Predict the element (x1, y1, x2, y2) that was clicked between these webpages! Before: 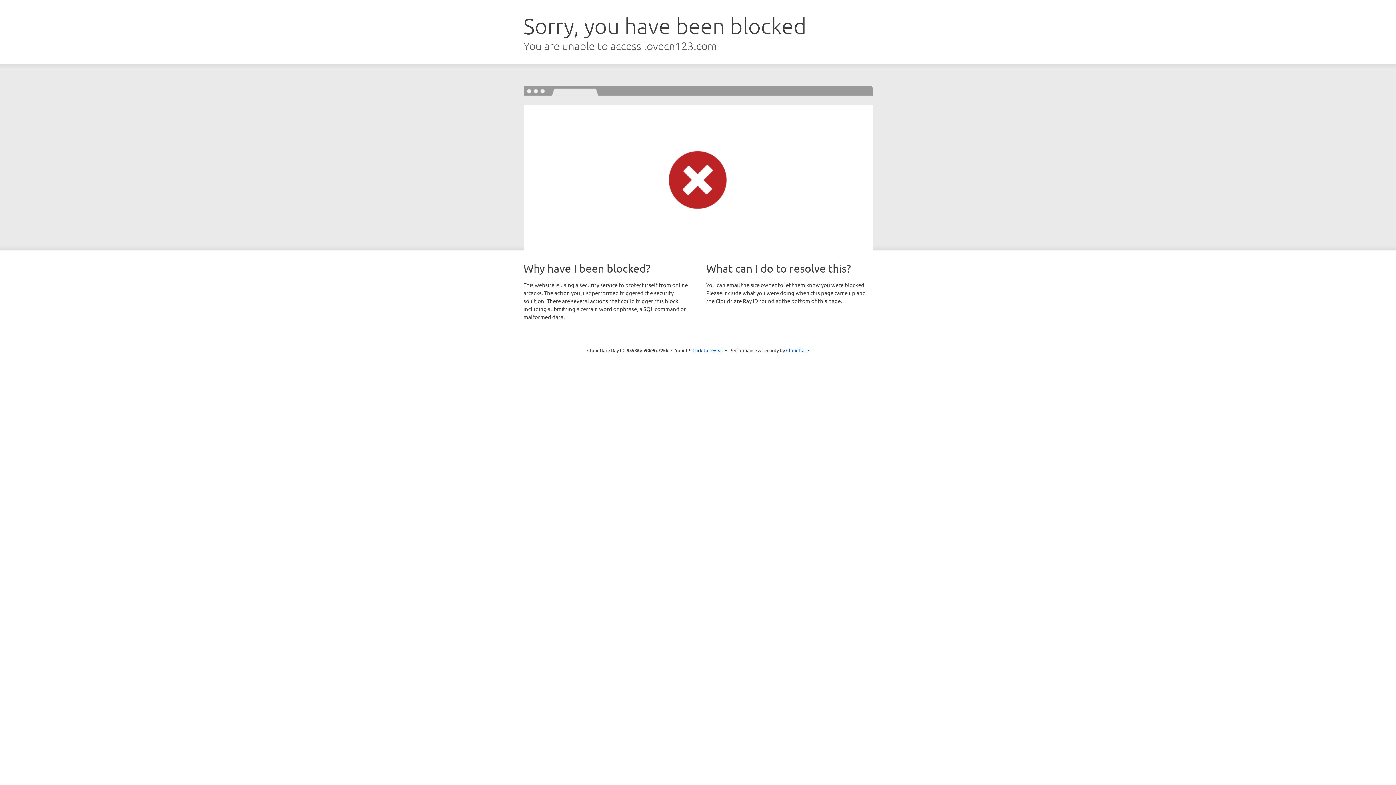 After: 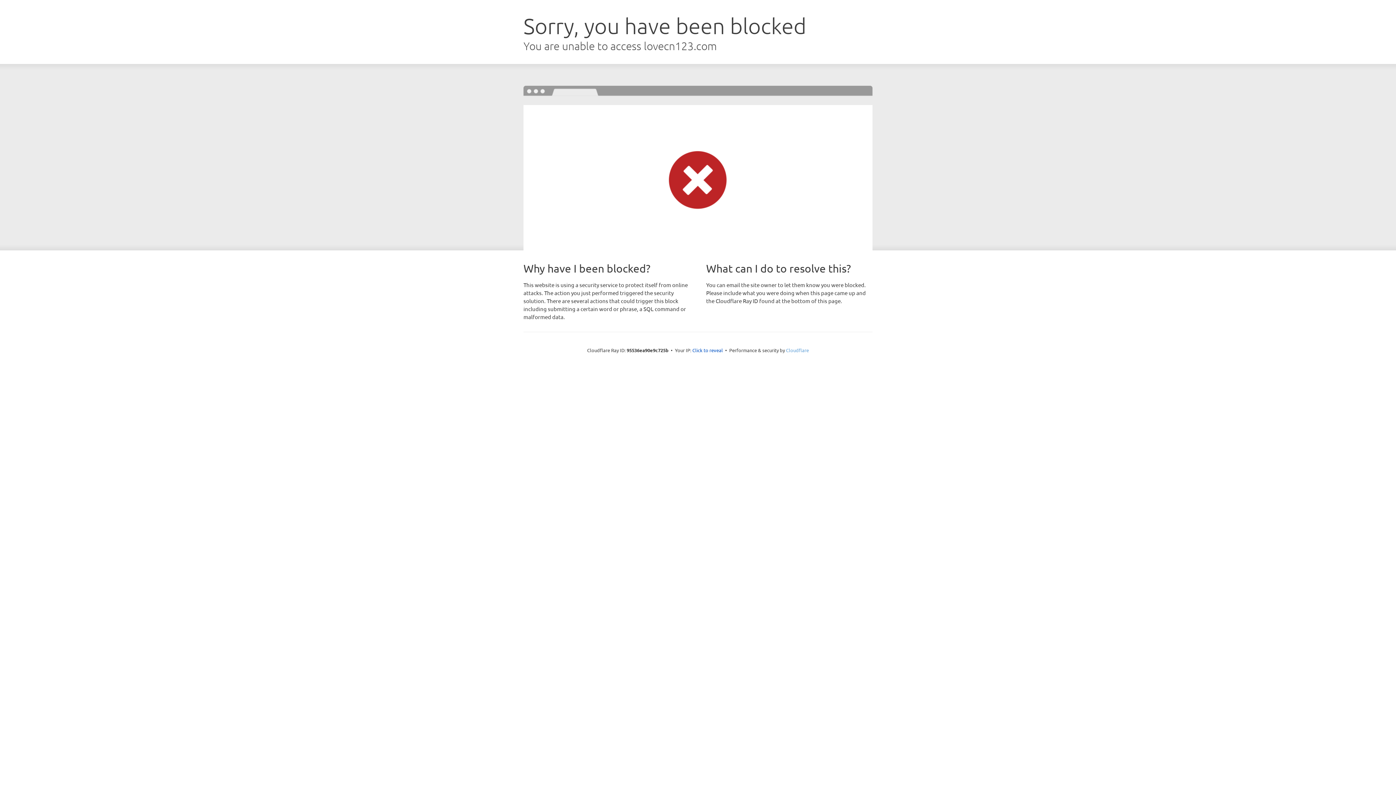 Action: label: Cloudflare bbox: (786, 347, 809, 353)